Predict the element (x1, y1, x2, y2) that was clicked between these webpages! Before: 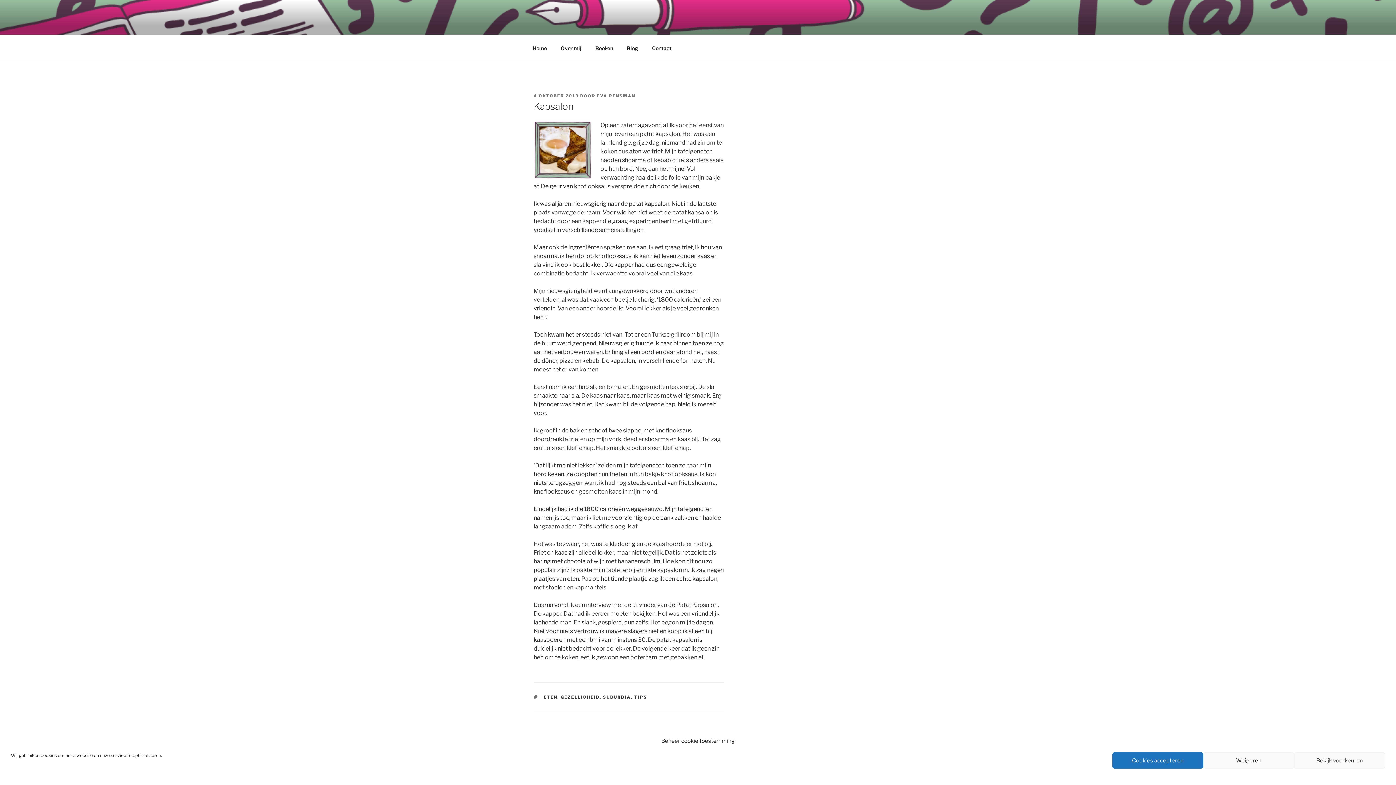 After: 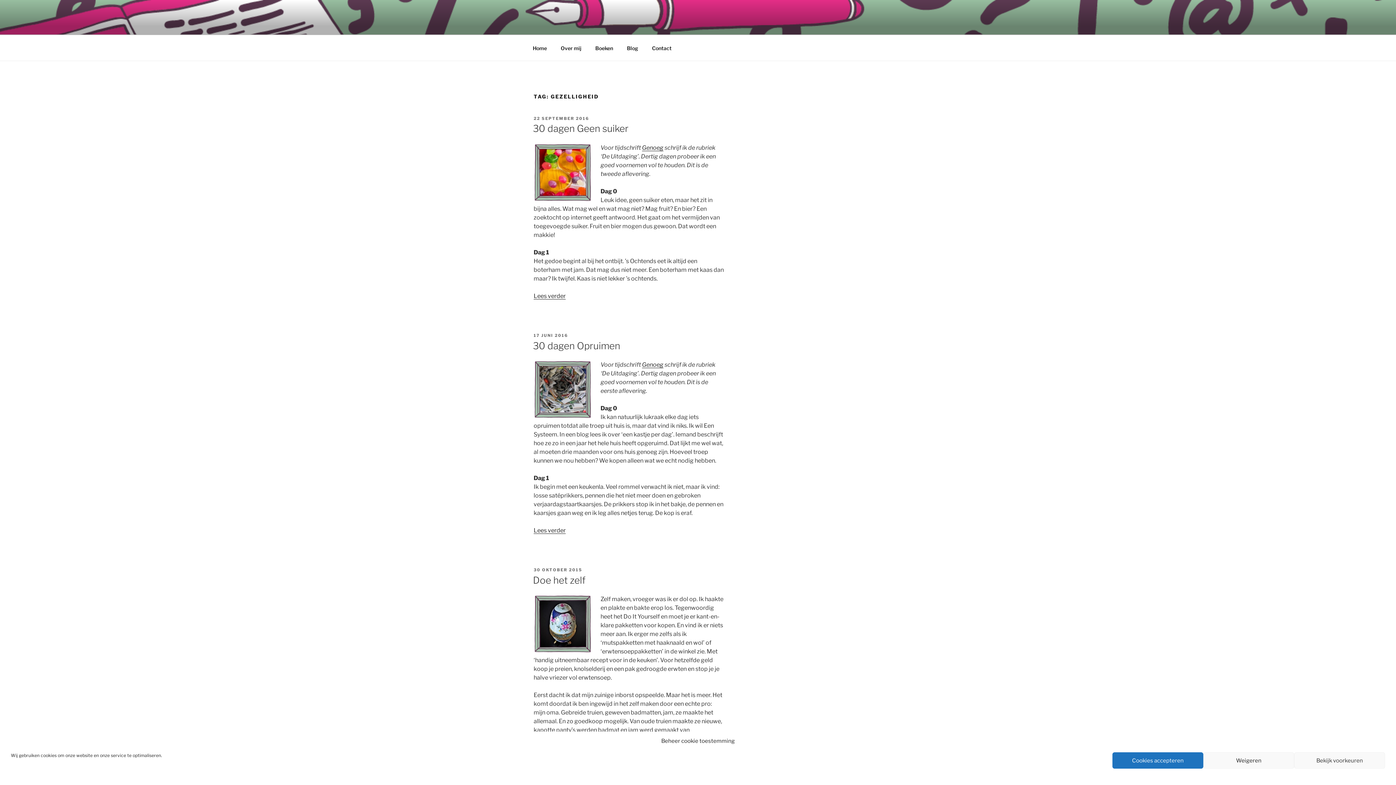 Action: bbox: (560, 695, 599, 700) label: GEZELLIGHEID